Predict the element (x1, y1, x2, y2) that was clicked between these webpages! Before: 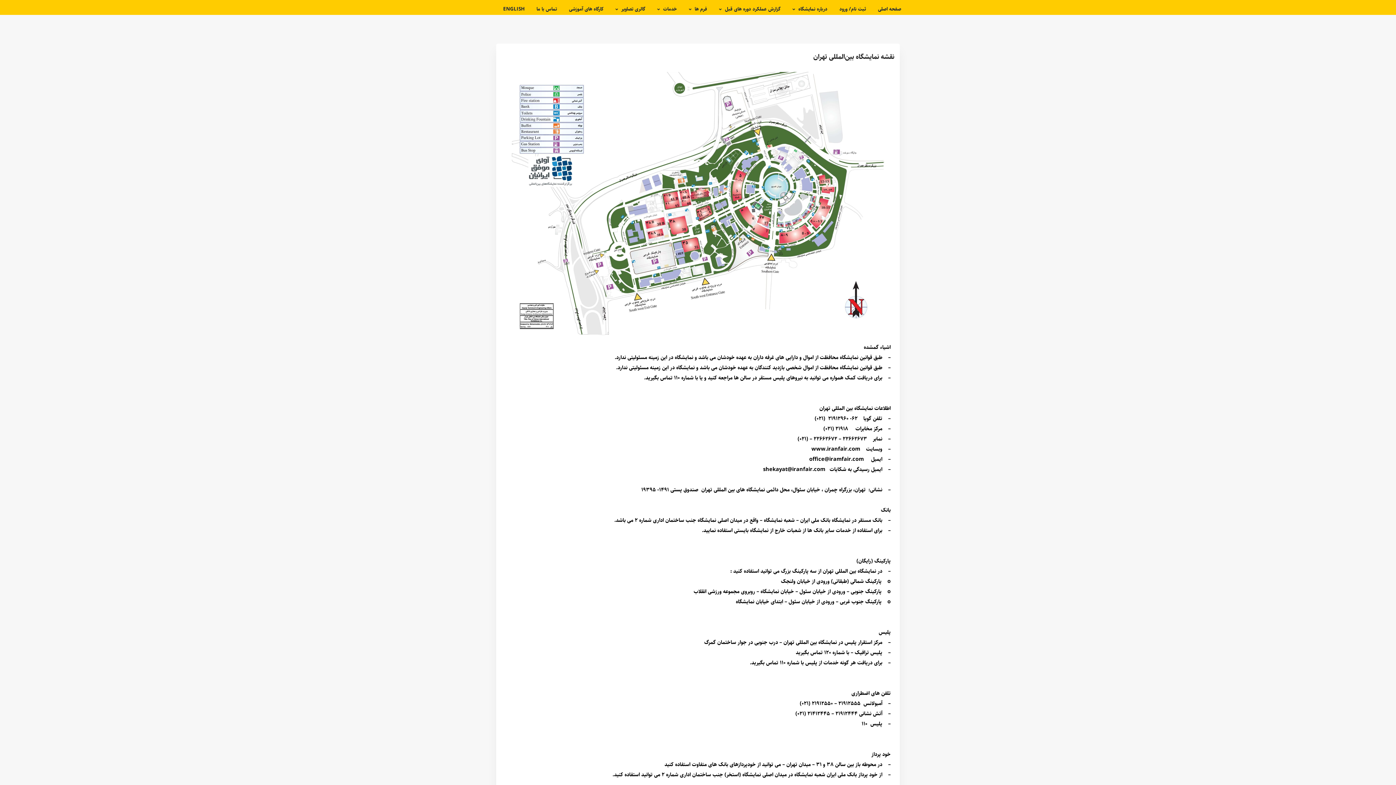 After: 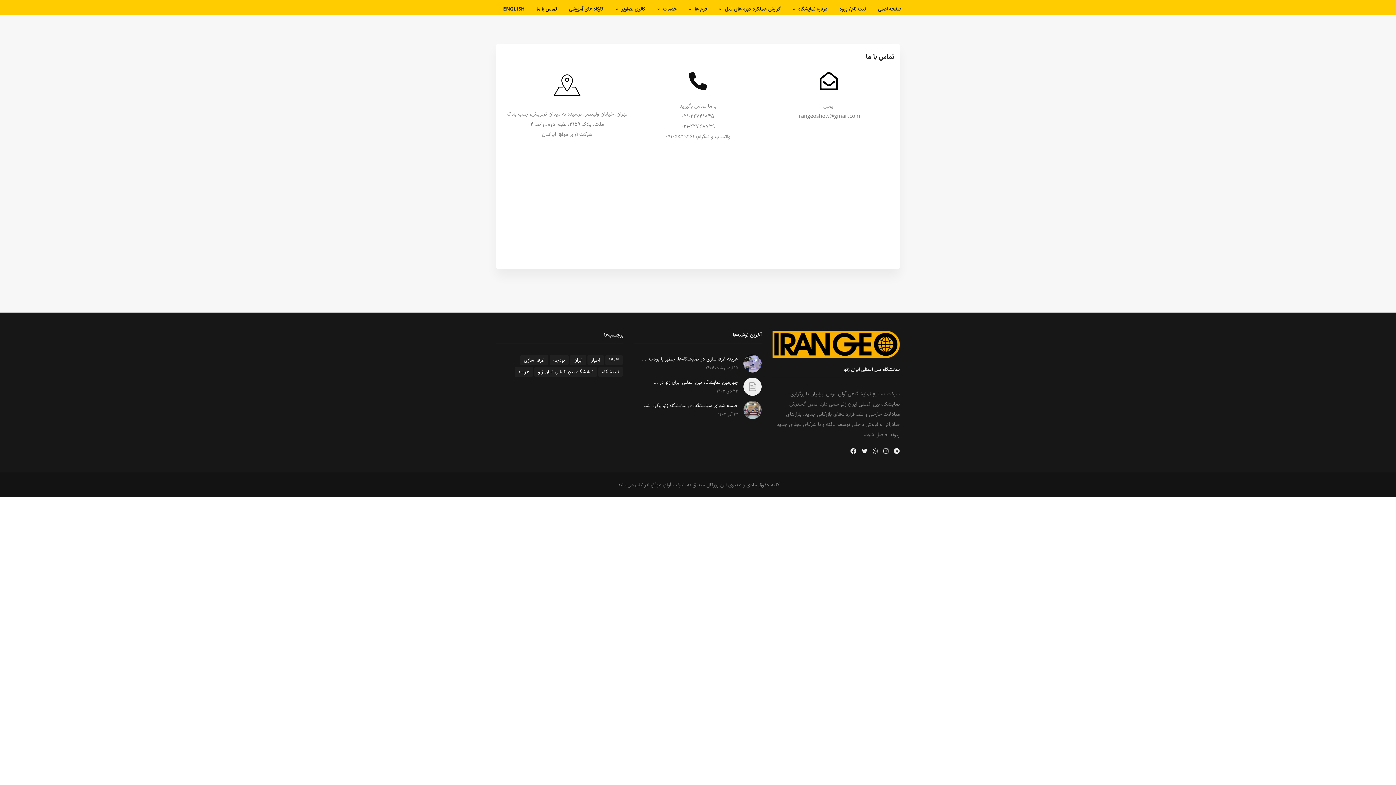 Action: bbox: (533, 3, 560, 14) label: تماس با ما